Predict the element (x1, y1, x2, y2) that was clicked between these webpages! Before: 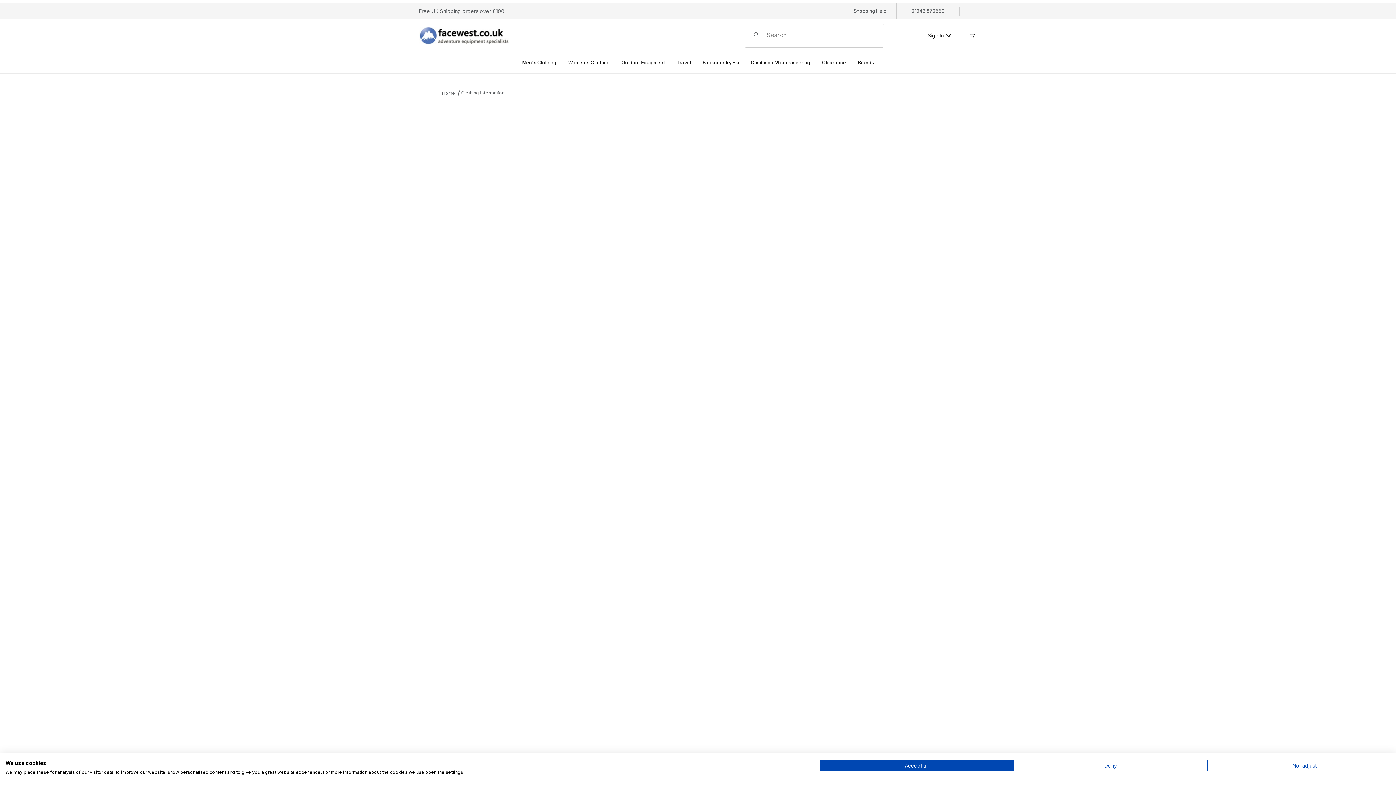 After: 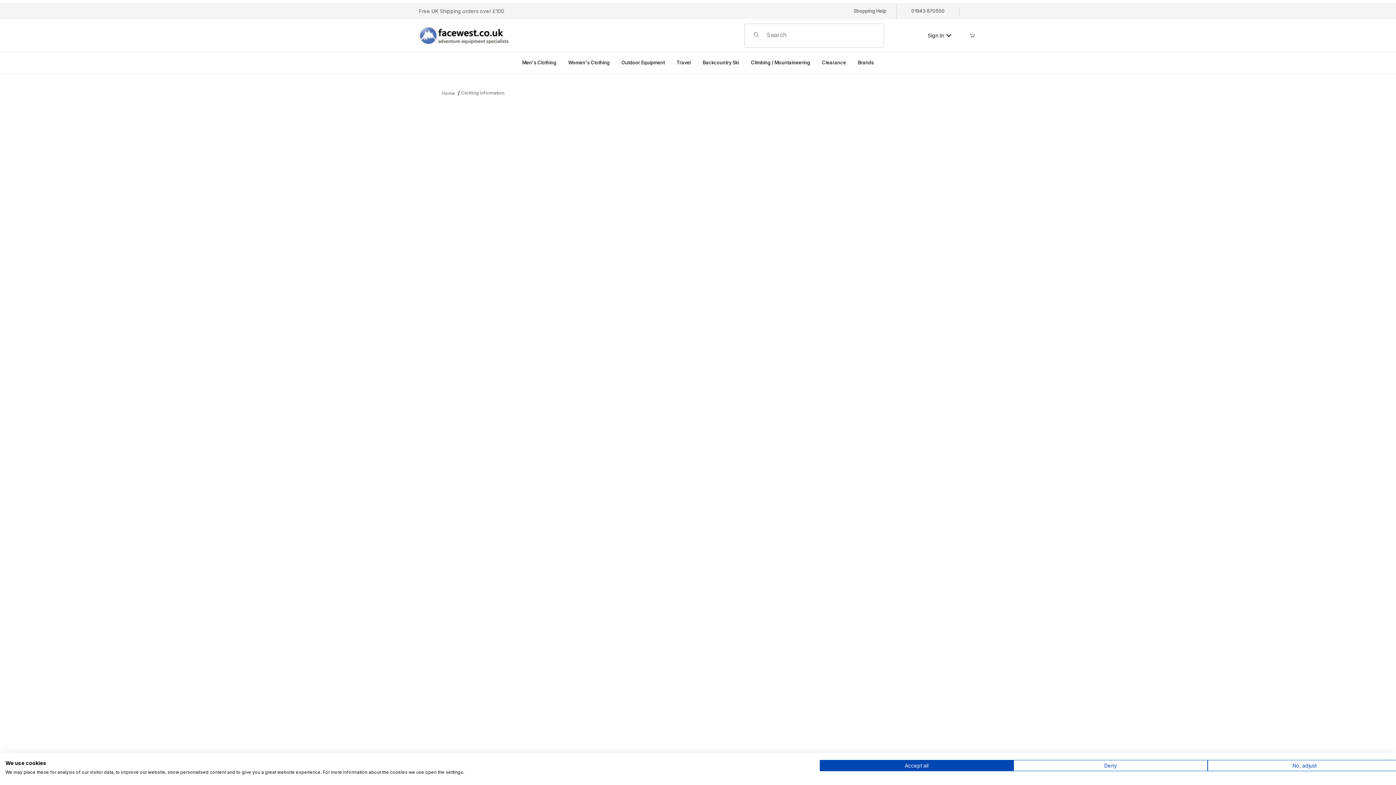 Action: bbox: (461, 89, 504, 96) label: Clothing Information